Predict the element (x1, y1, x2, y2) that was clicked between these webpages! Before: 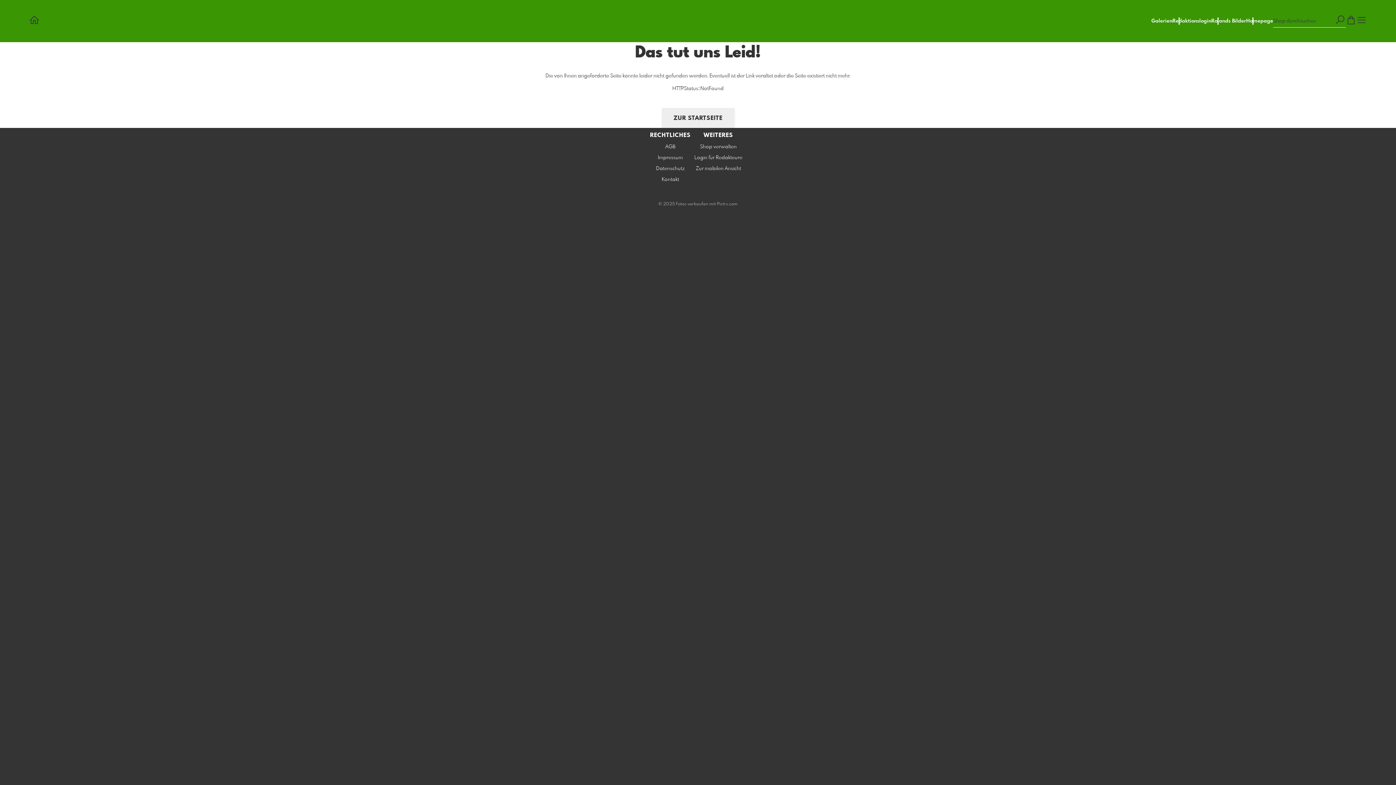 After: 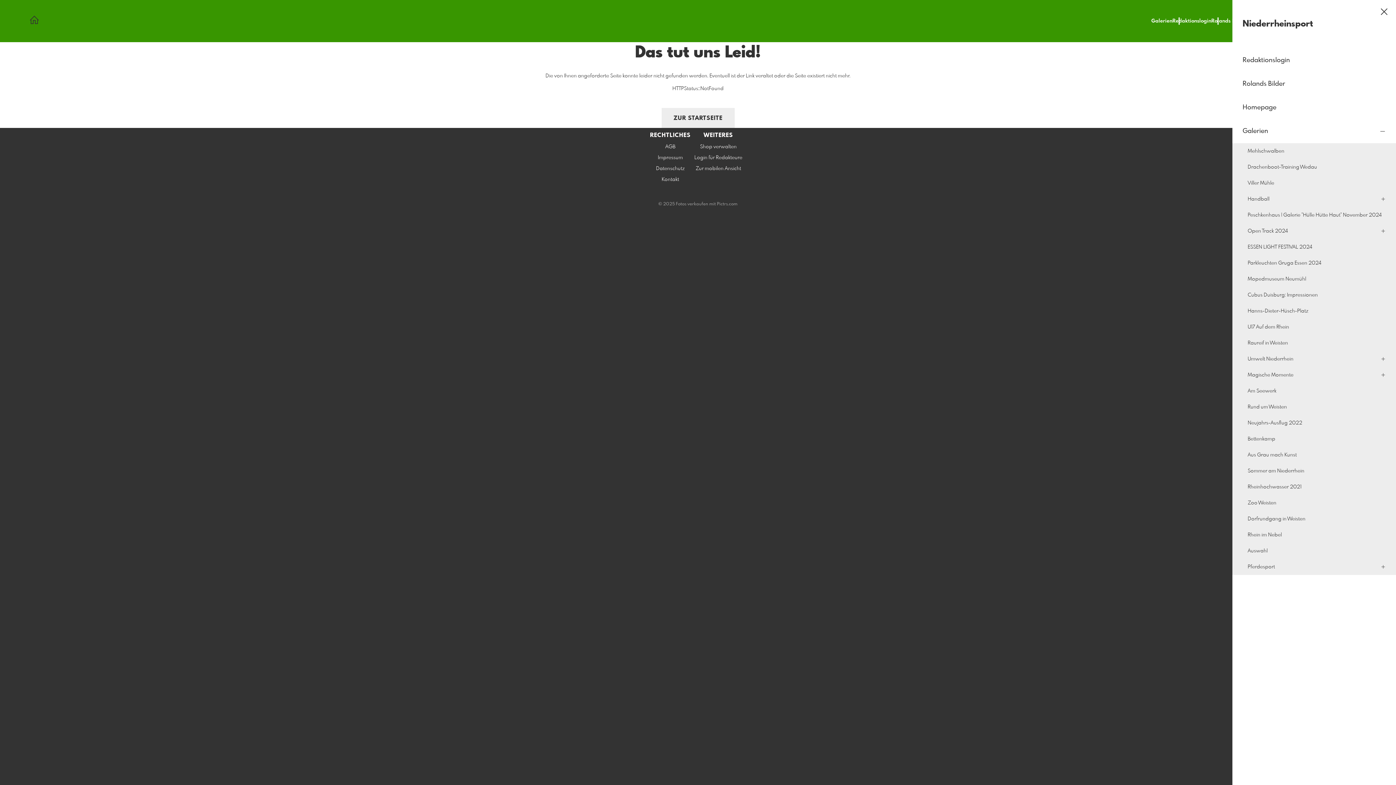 Action: label: Galerien bbox: (1151, 18, 1172, 23)